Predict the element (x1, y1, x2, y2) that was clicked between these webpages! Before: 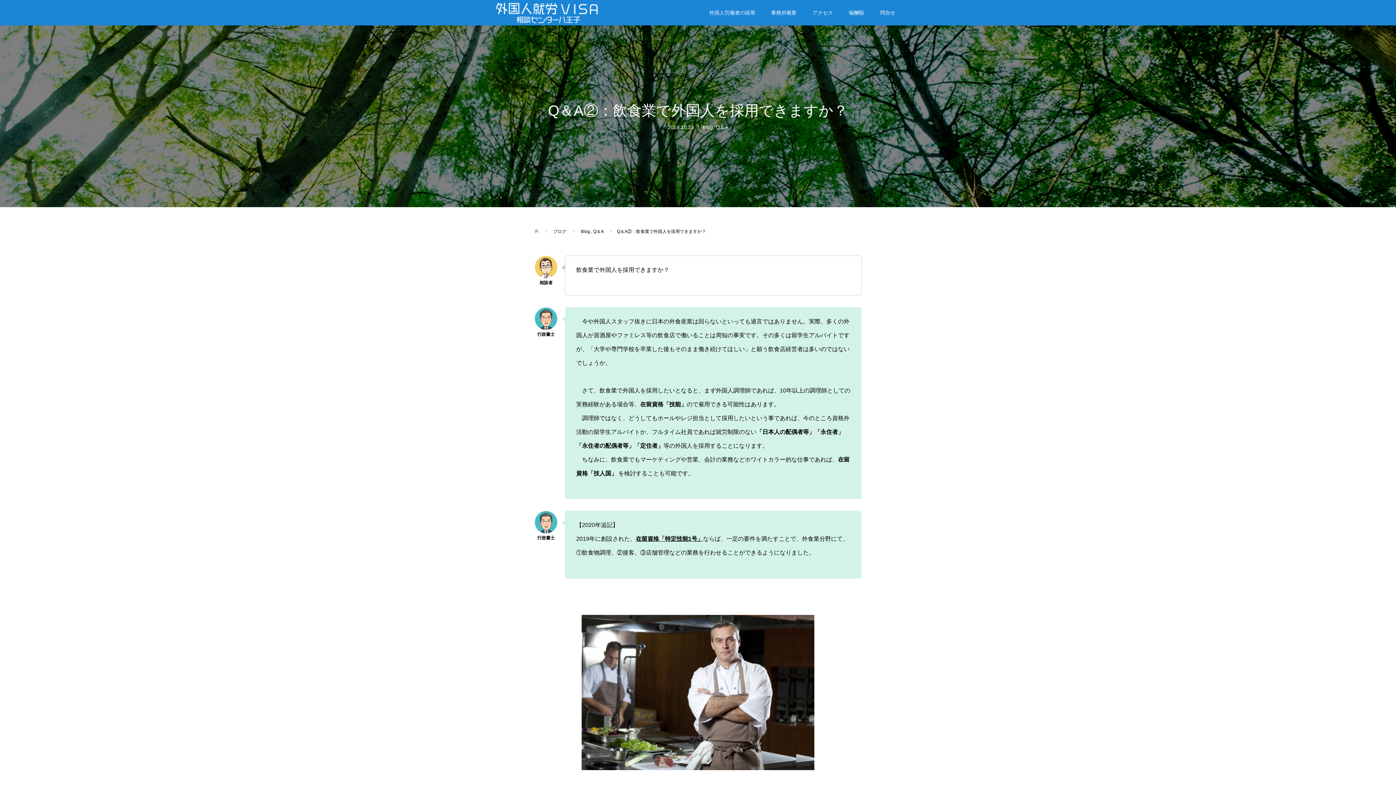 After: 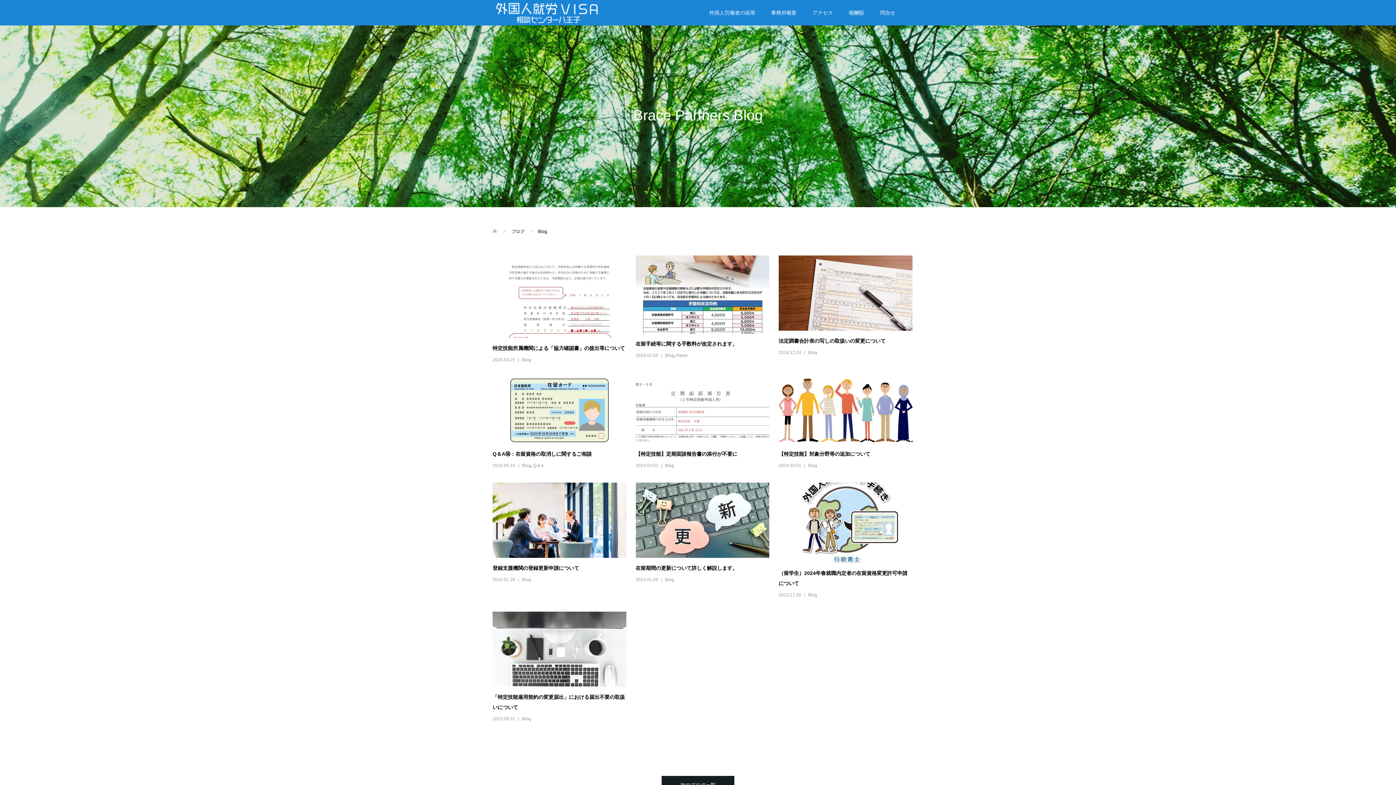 Action: label: Blog bbox: (702, 124, 713, 130)